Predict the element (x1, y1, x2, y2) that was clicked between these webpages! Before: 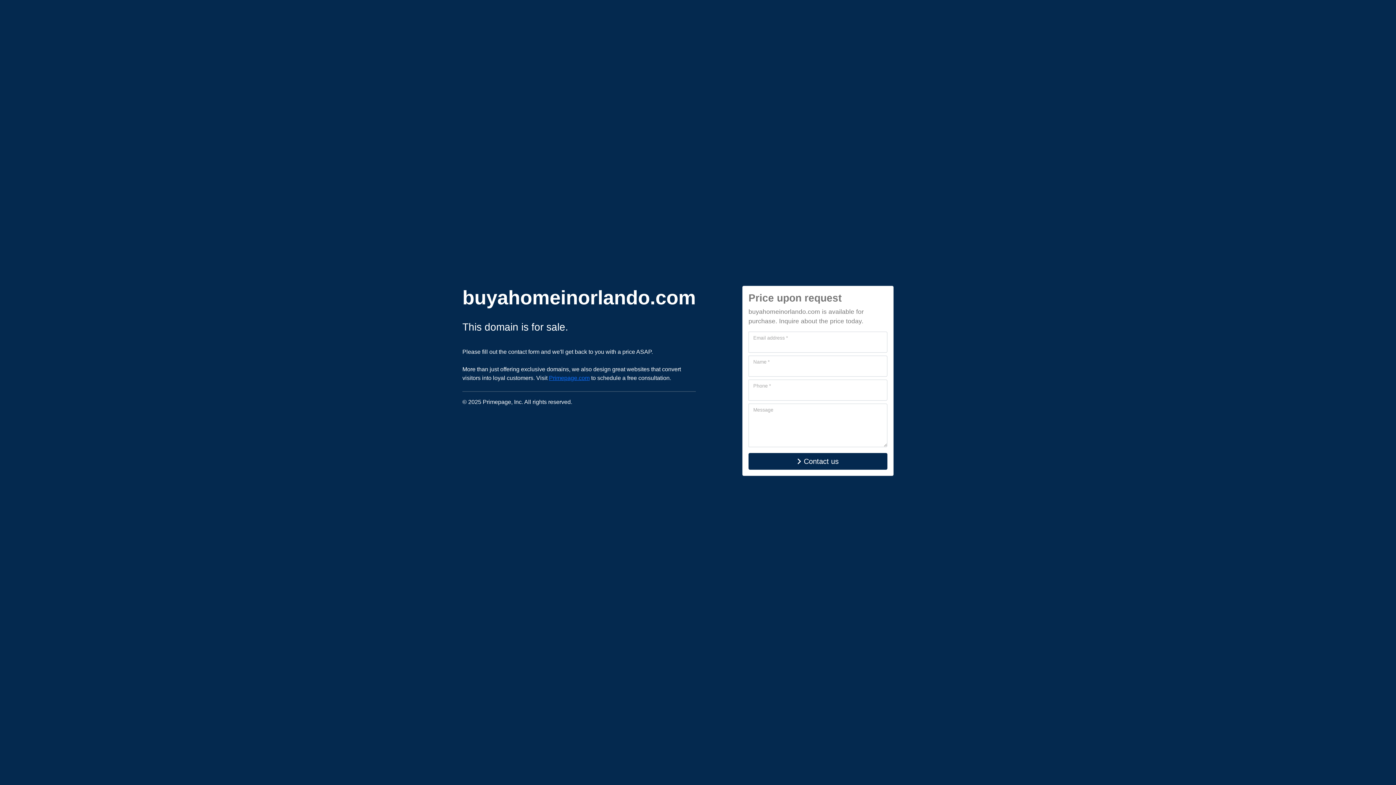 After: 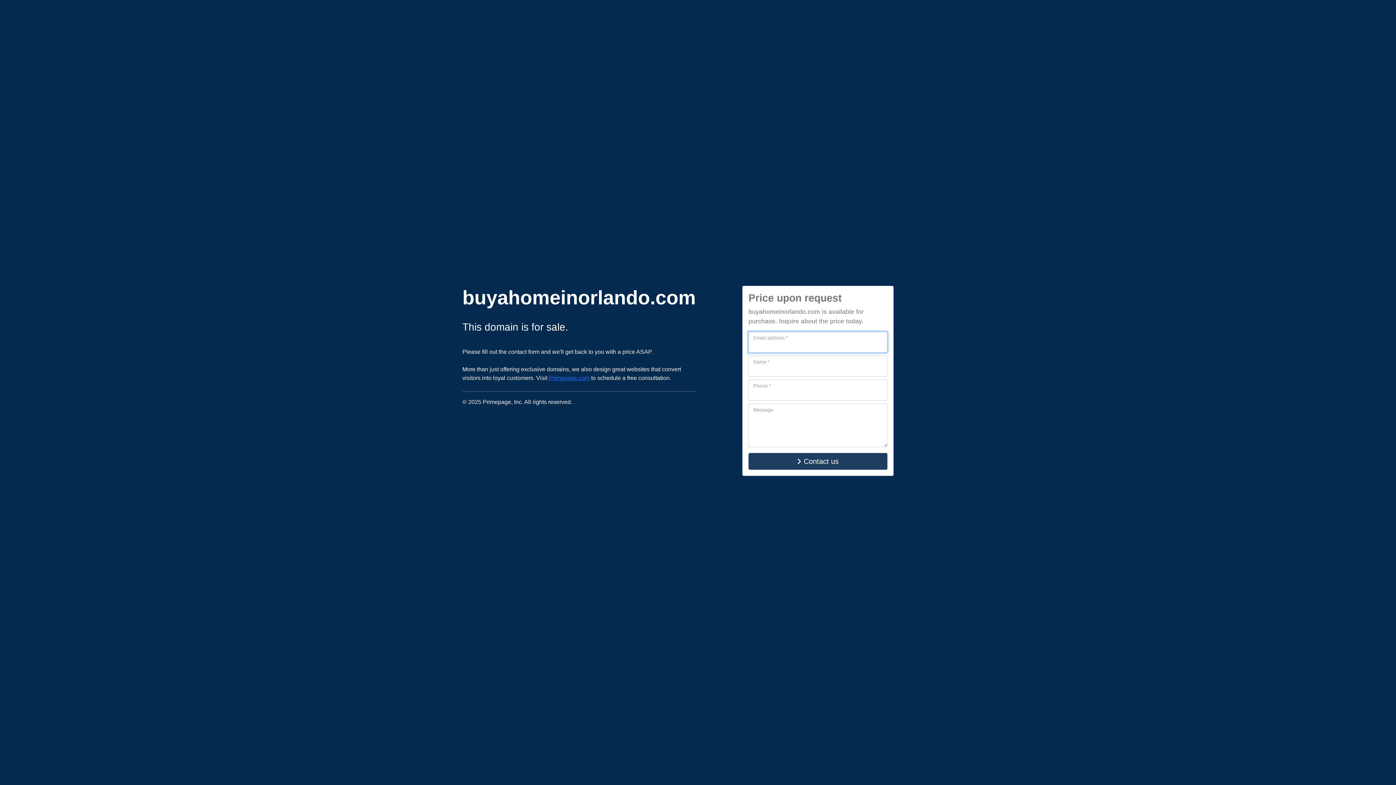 Action: bbox: (748, 453, 887, 470) label: Contact us